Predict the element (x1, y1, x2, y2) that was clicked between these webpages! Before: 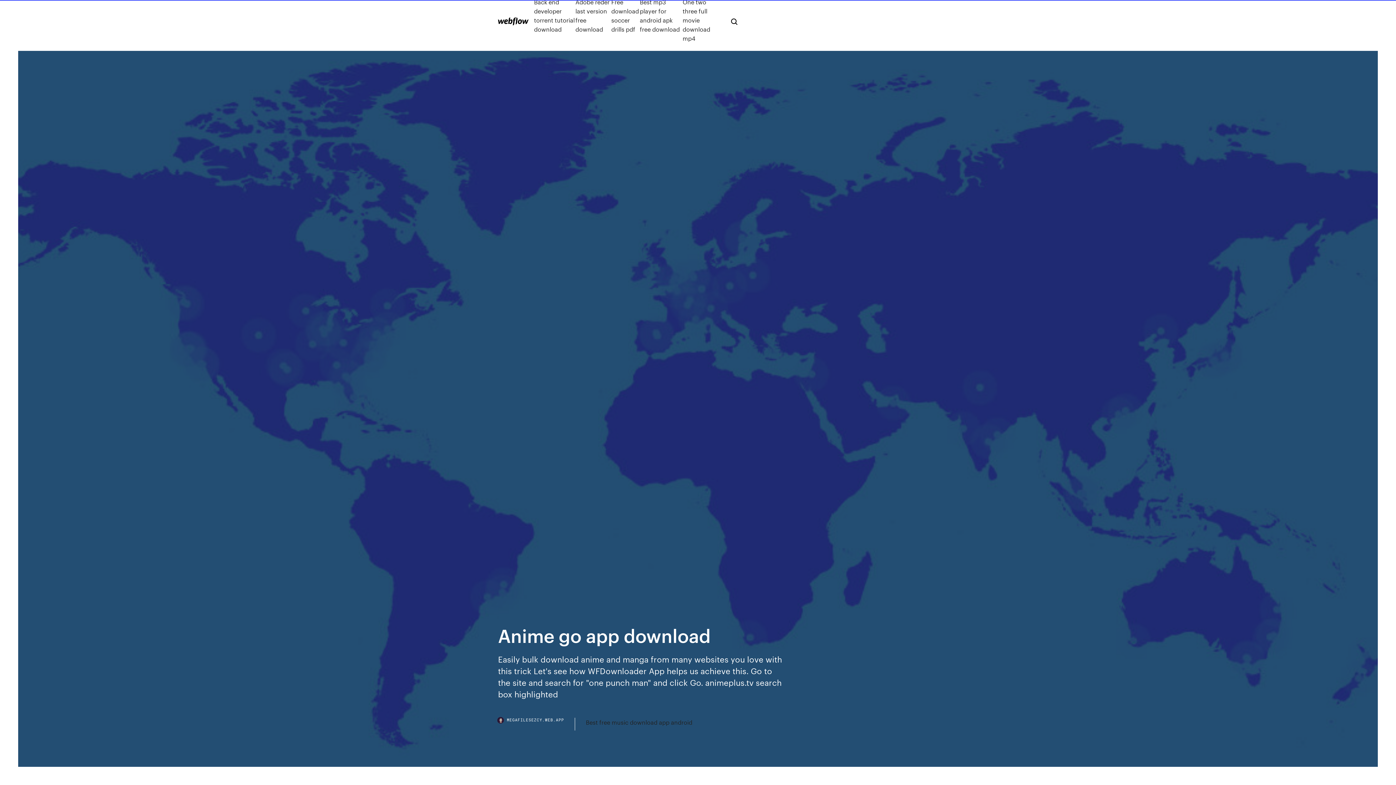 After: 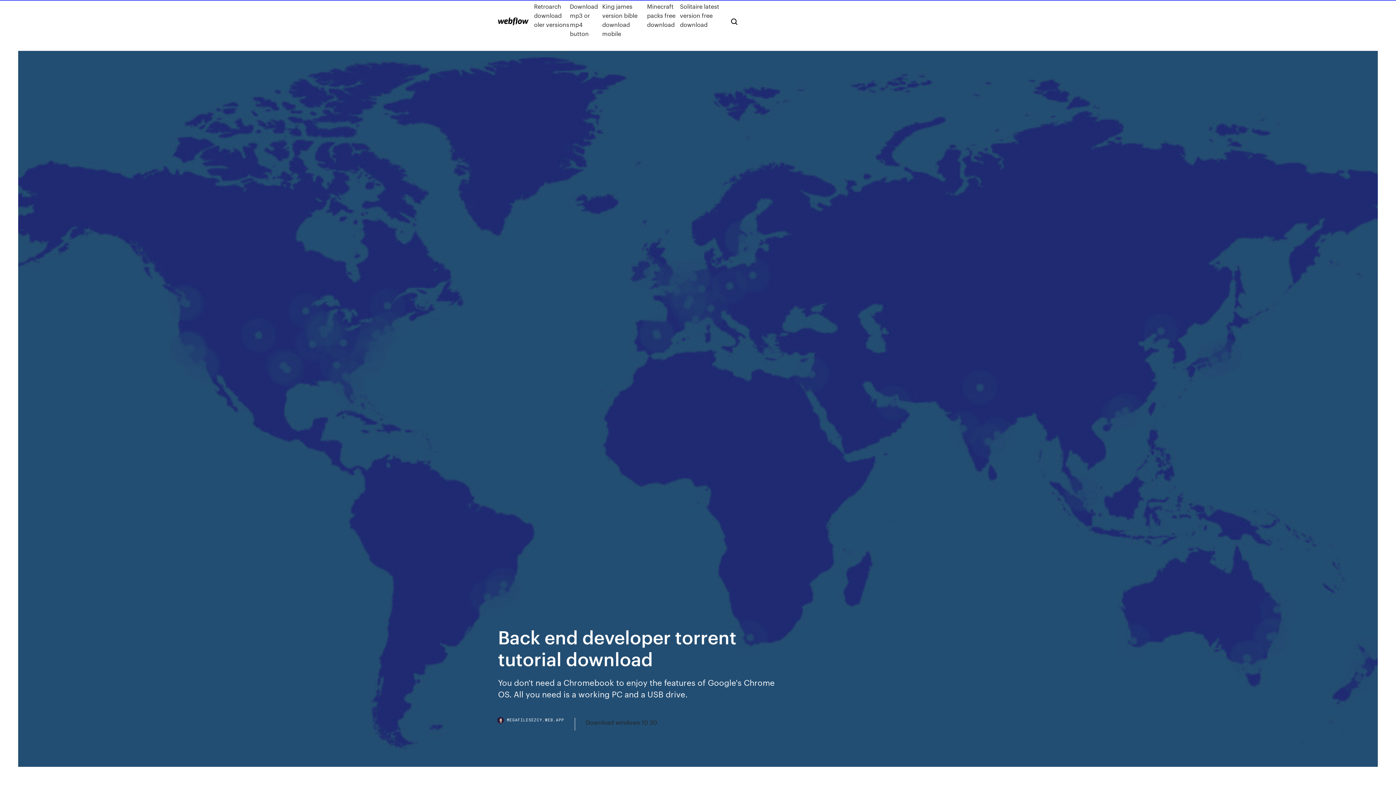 Action: bbox: (534, -2, 575, 42) label: Back end developer torrent tutorial download